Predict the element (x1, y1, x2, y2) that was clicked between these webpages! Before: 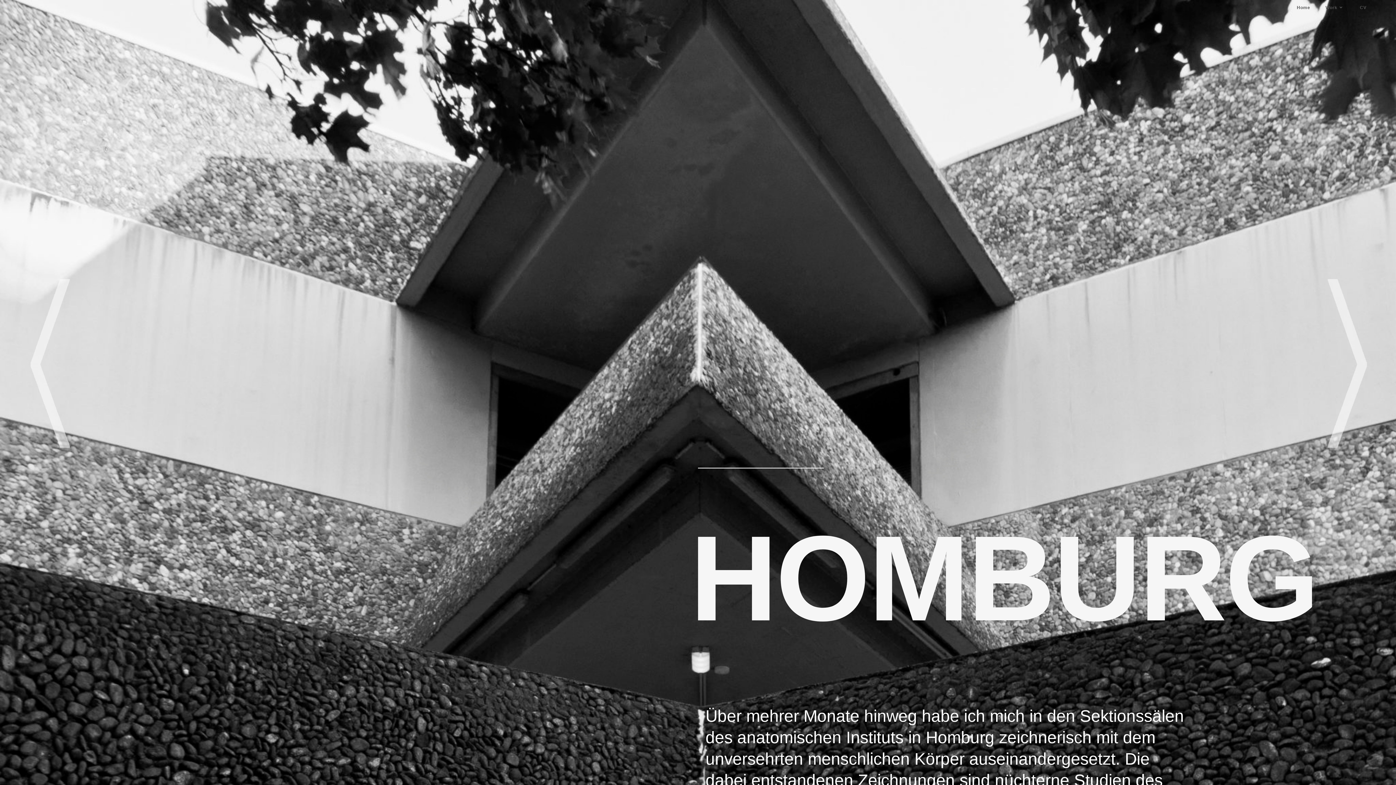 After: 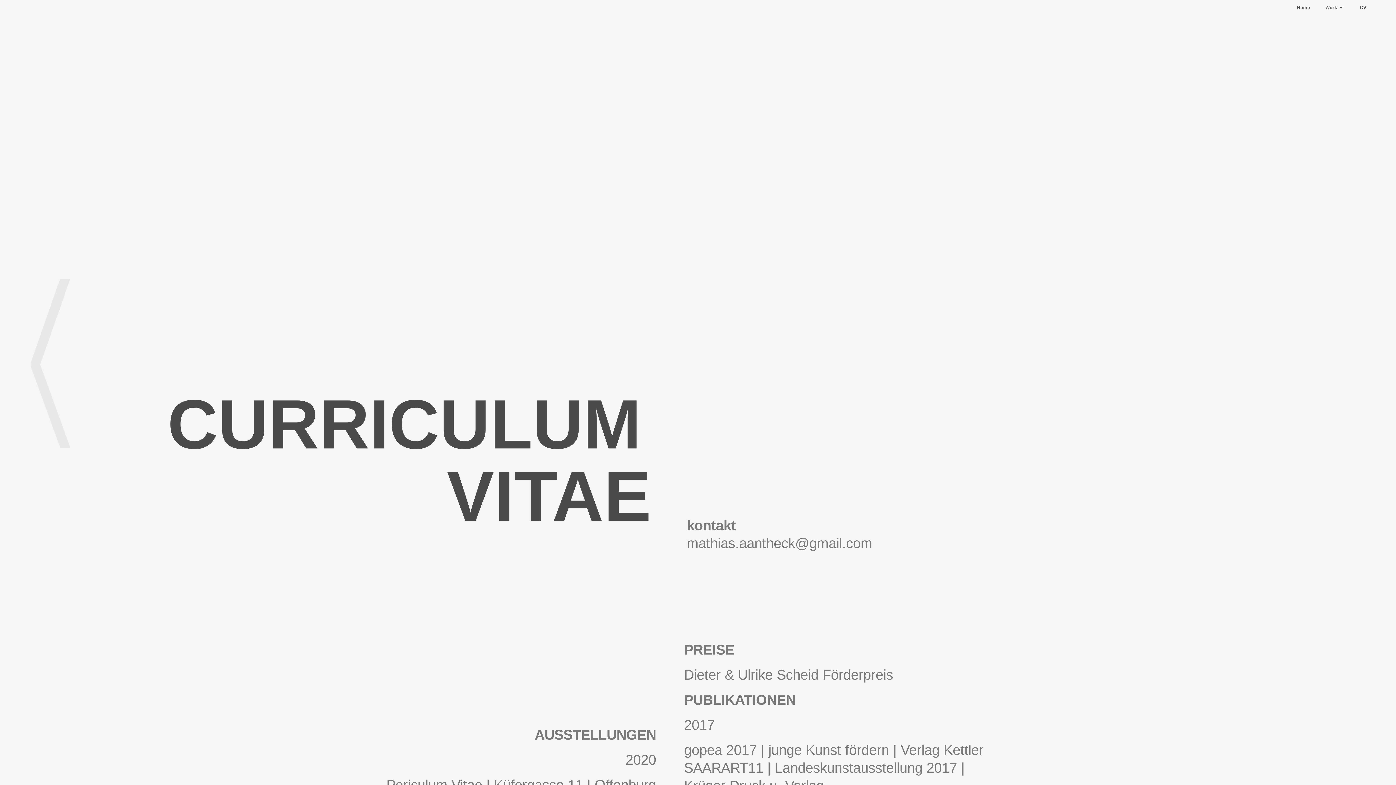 Action: bbox: (1352, 1, 1374, 14) label: CV